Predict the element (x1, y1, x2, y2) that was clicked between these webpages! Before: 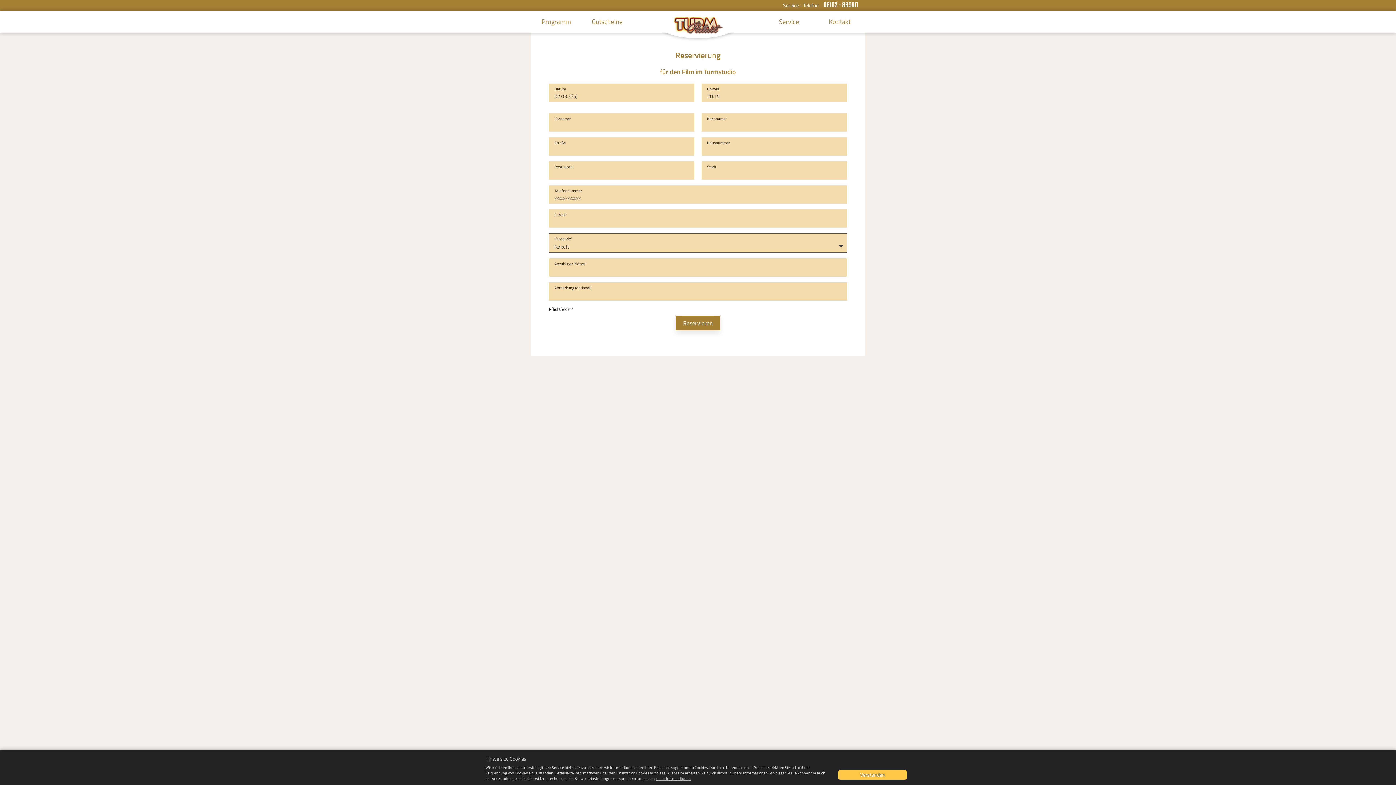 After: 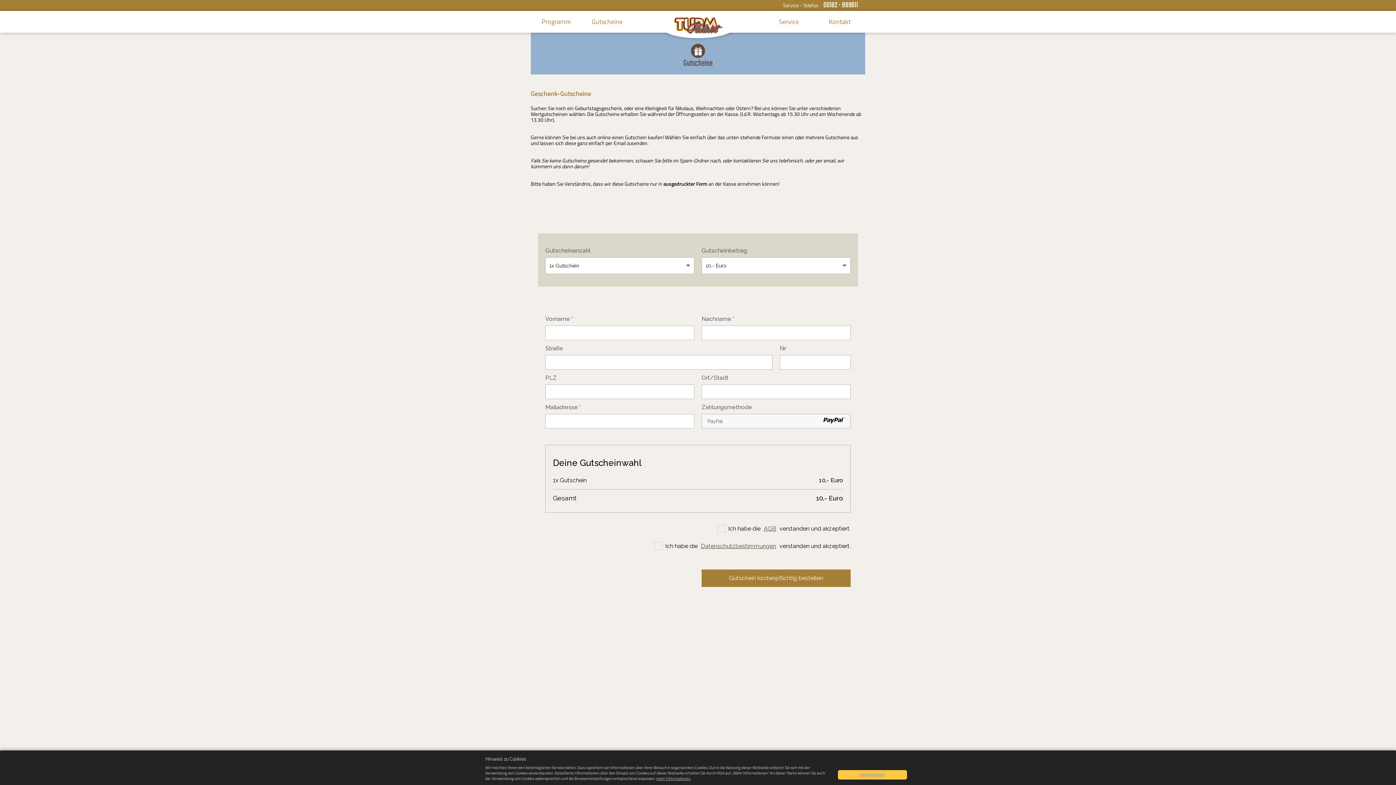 Action: label: Gutscheine bbox: (591, 16, 622, 26)